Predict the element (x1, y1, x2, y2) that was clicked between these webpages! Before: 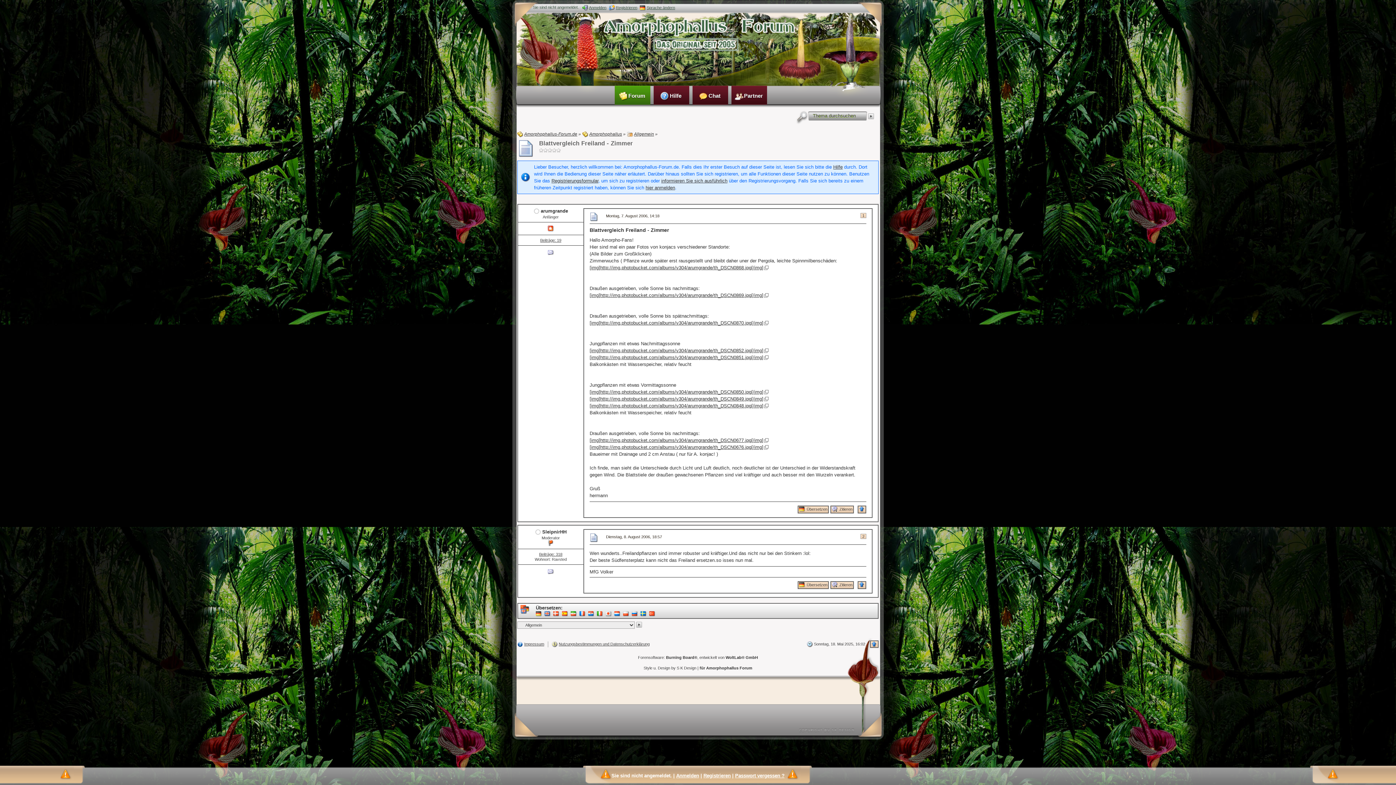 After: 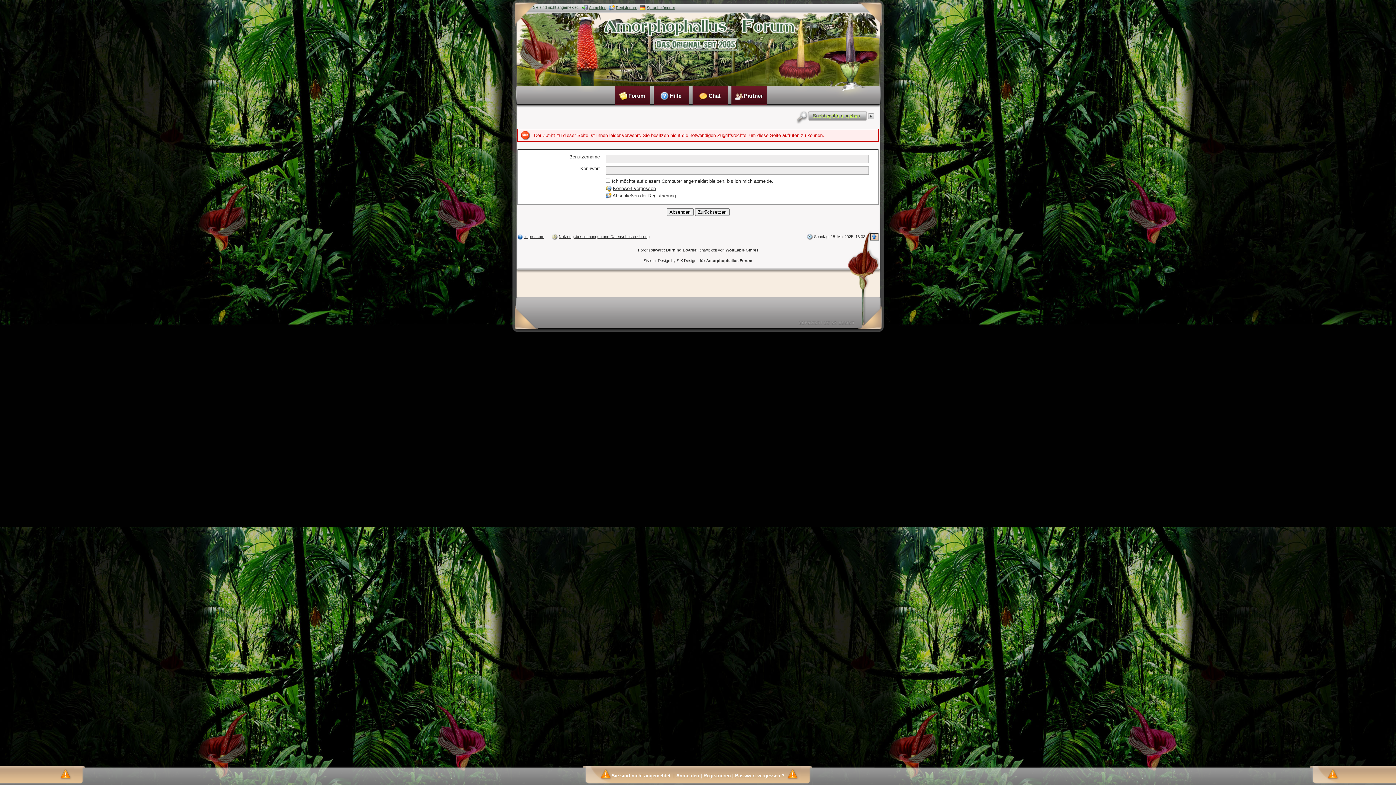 Action: bbox: (542, 529, 566, 534) label: SleipnirHH